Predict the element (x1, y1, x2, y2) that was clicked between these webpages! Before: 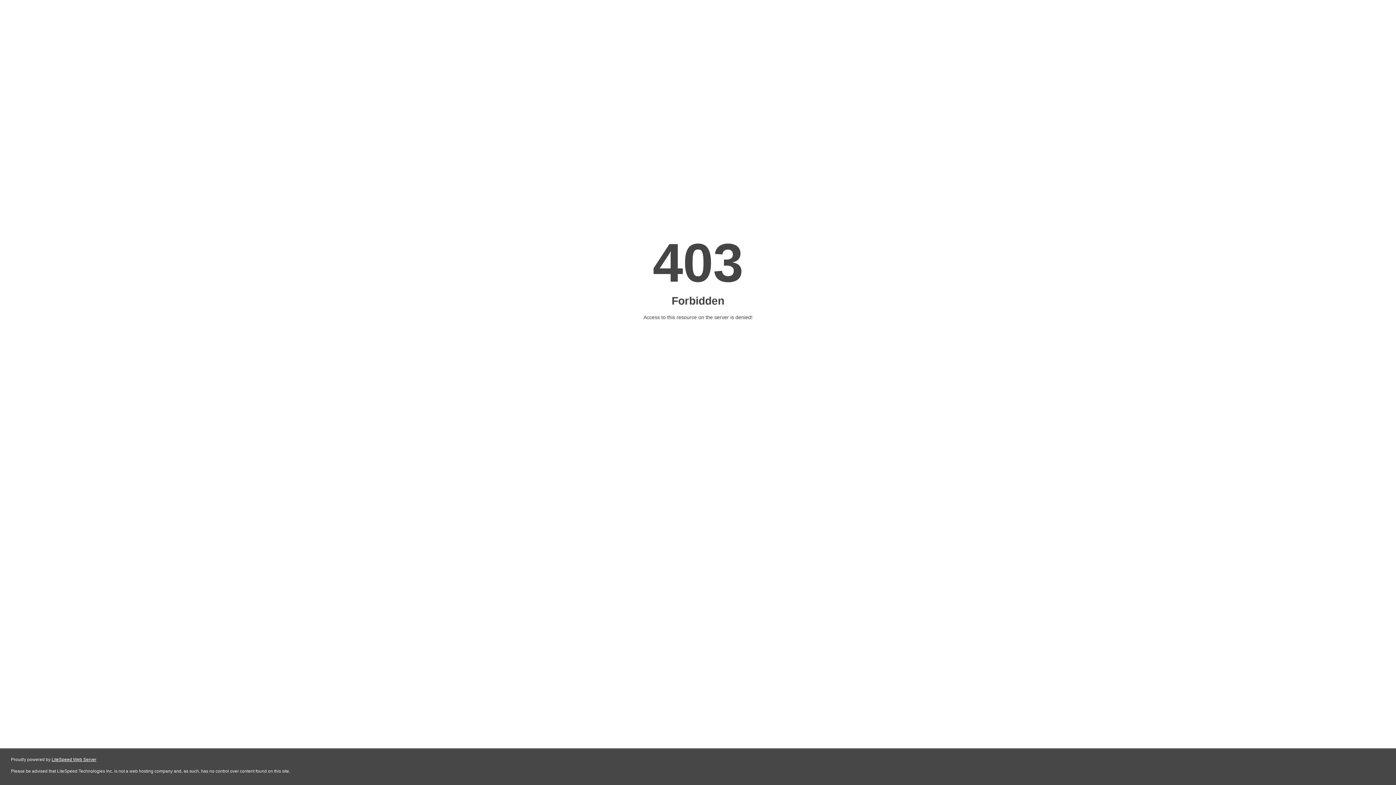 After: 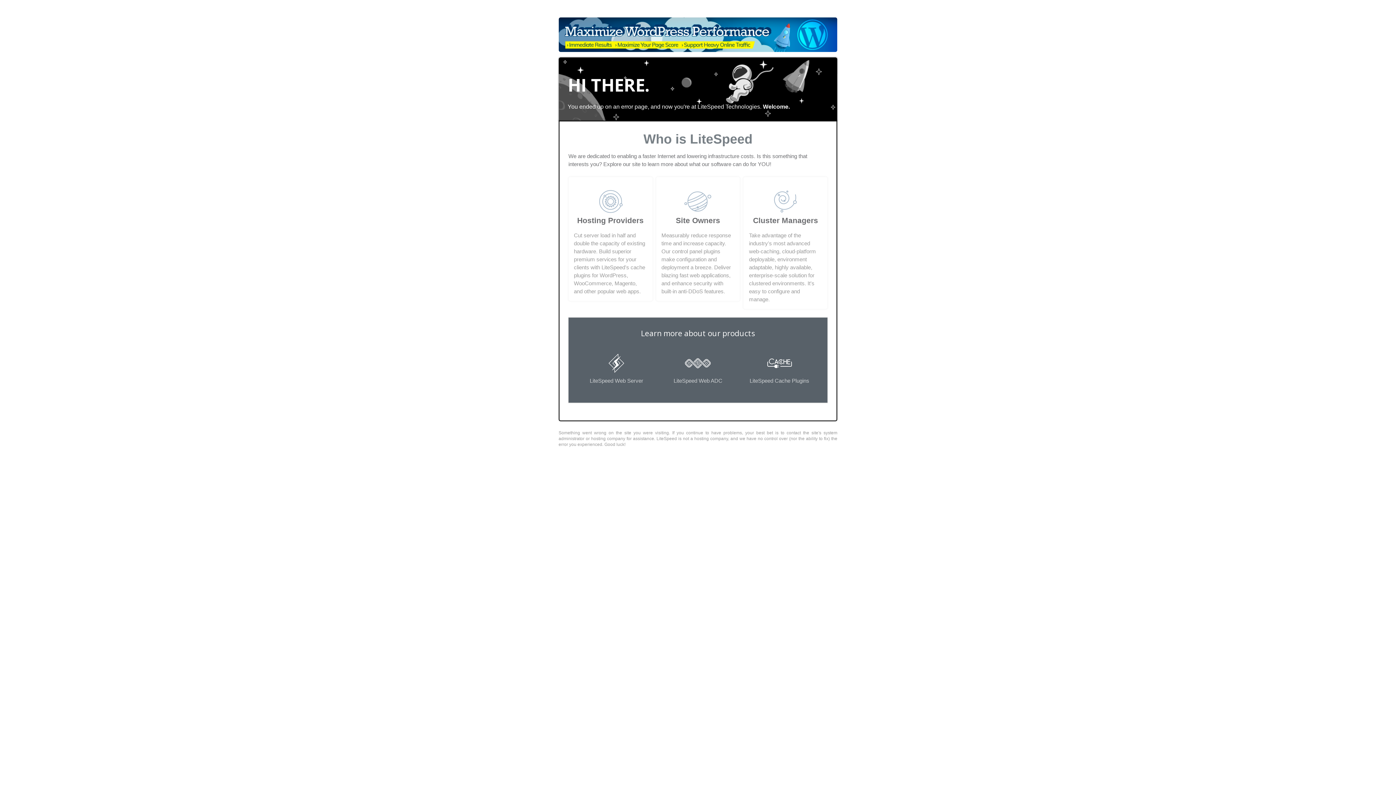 Action: bbox: (51, 757, 96, 762) label: LiteSpeed Web Server